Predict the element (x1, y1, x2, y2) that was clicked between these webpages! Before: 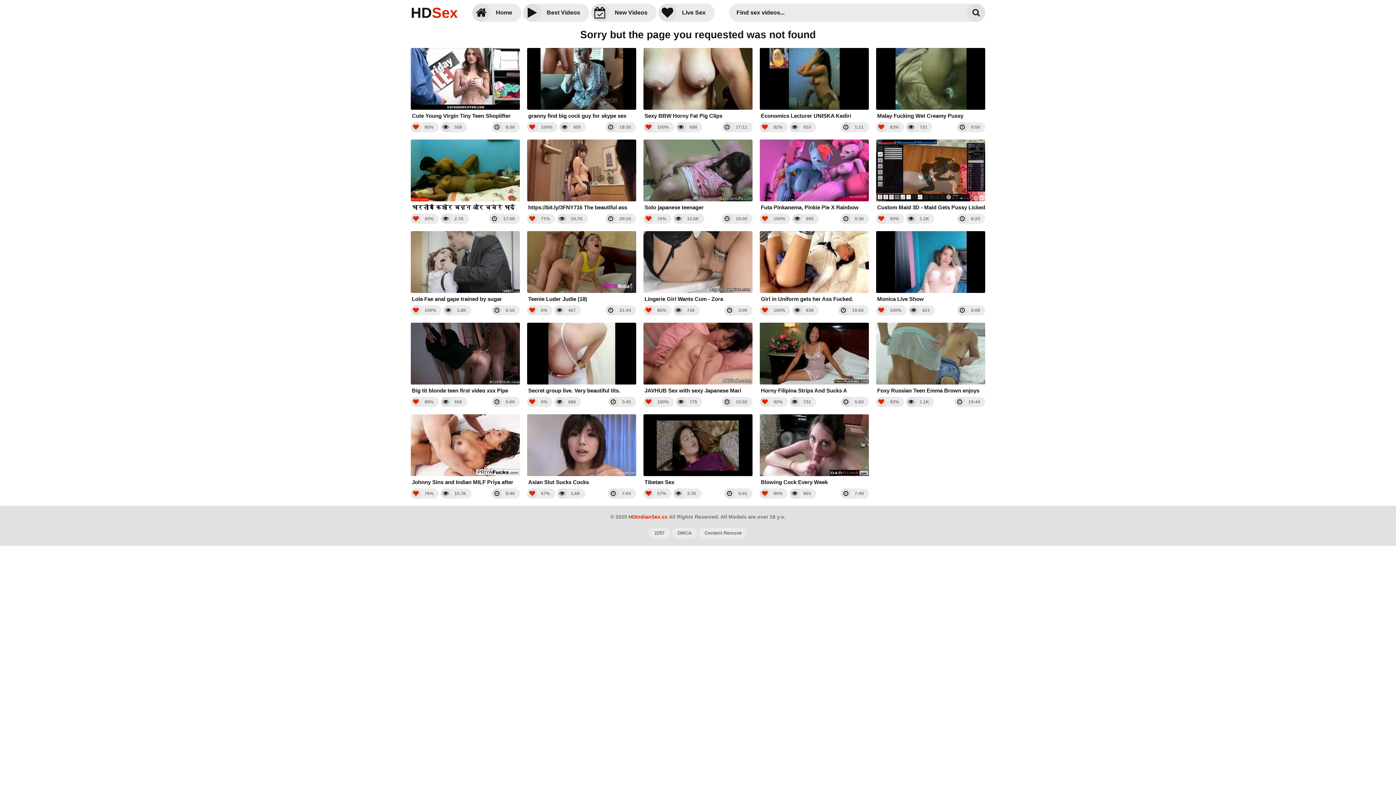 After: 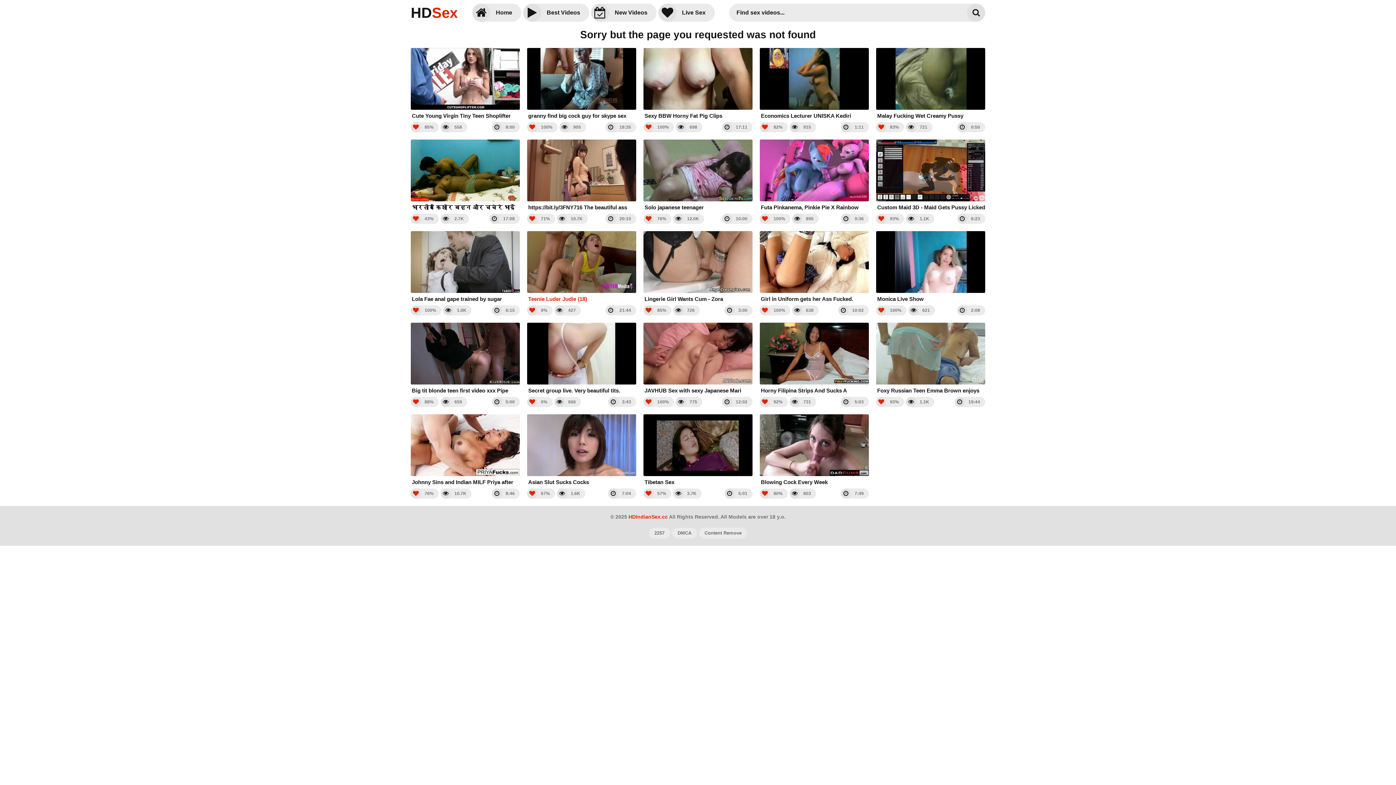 Action: label: Teenie Luder Judie (18) bbox: (527, 231, 636, 302)